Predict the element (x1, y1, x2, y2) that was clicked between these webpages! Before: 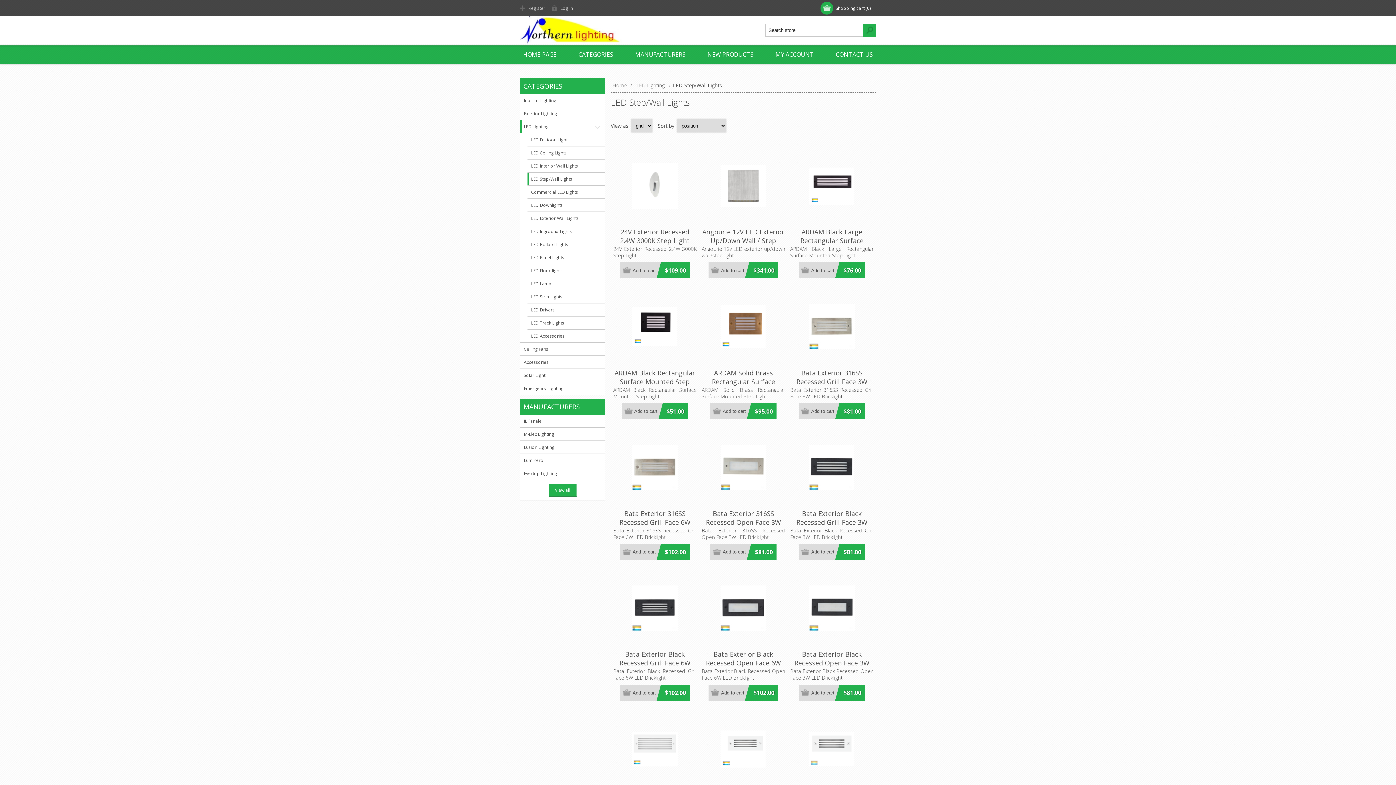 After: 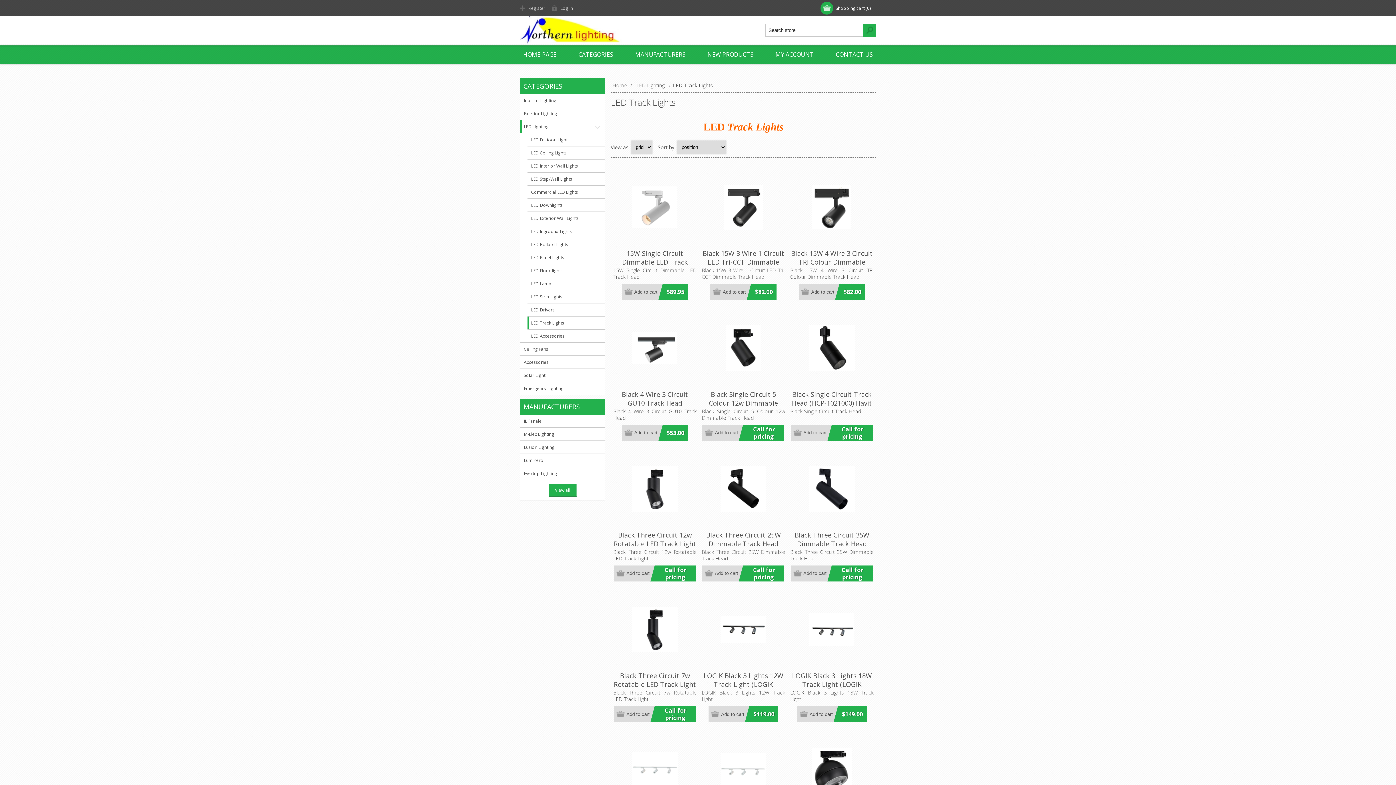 Action: label: LED Track Lights bbox: (527, 316, 605, 329)